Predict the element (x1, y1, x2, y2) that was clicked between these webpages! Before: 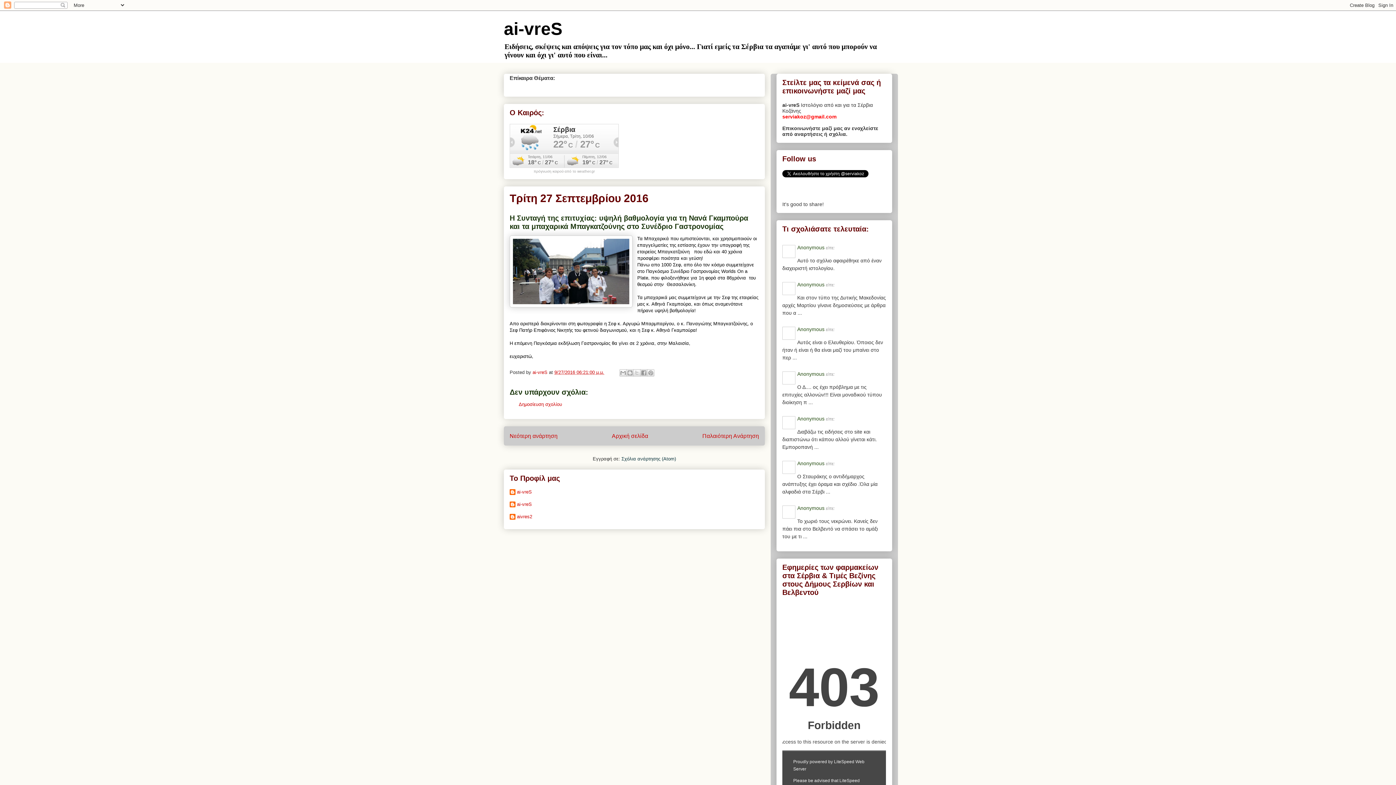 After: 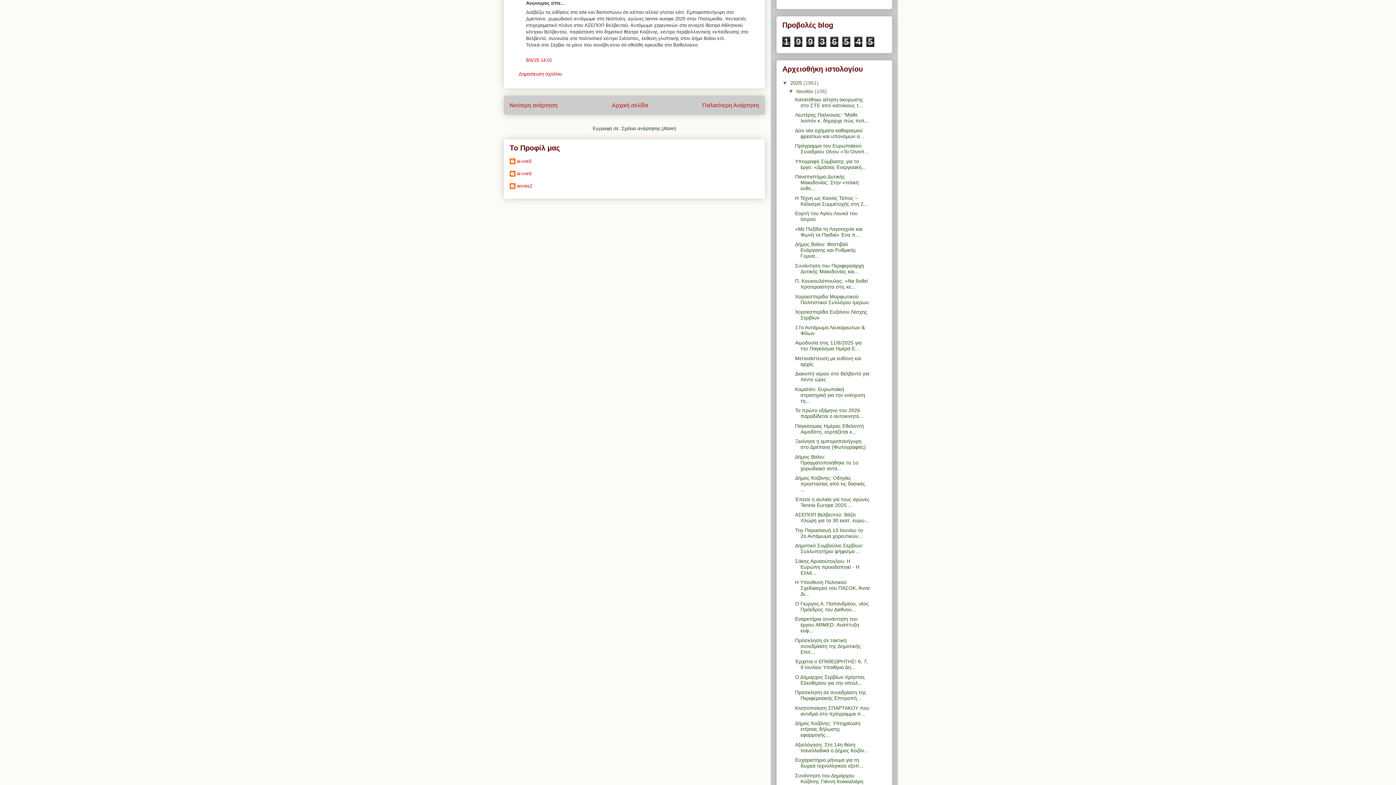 Action: bbox: (784, 417, 794, 430)